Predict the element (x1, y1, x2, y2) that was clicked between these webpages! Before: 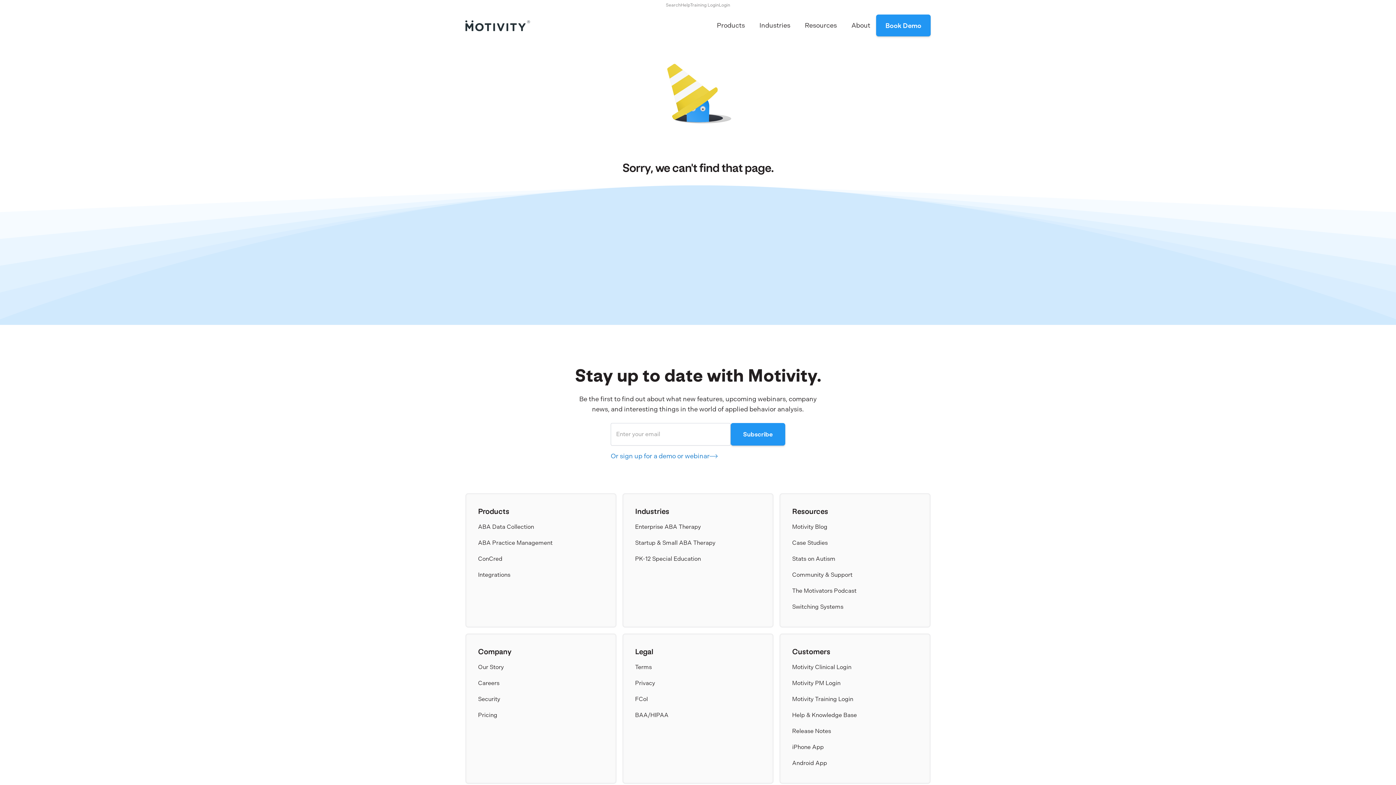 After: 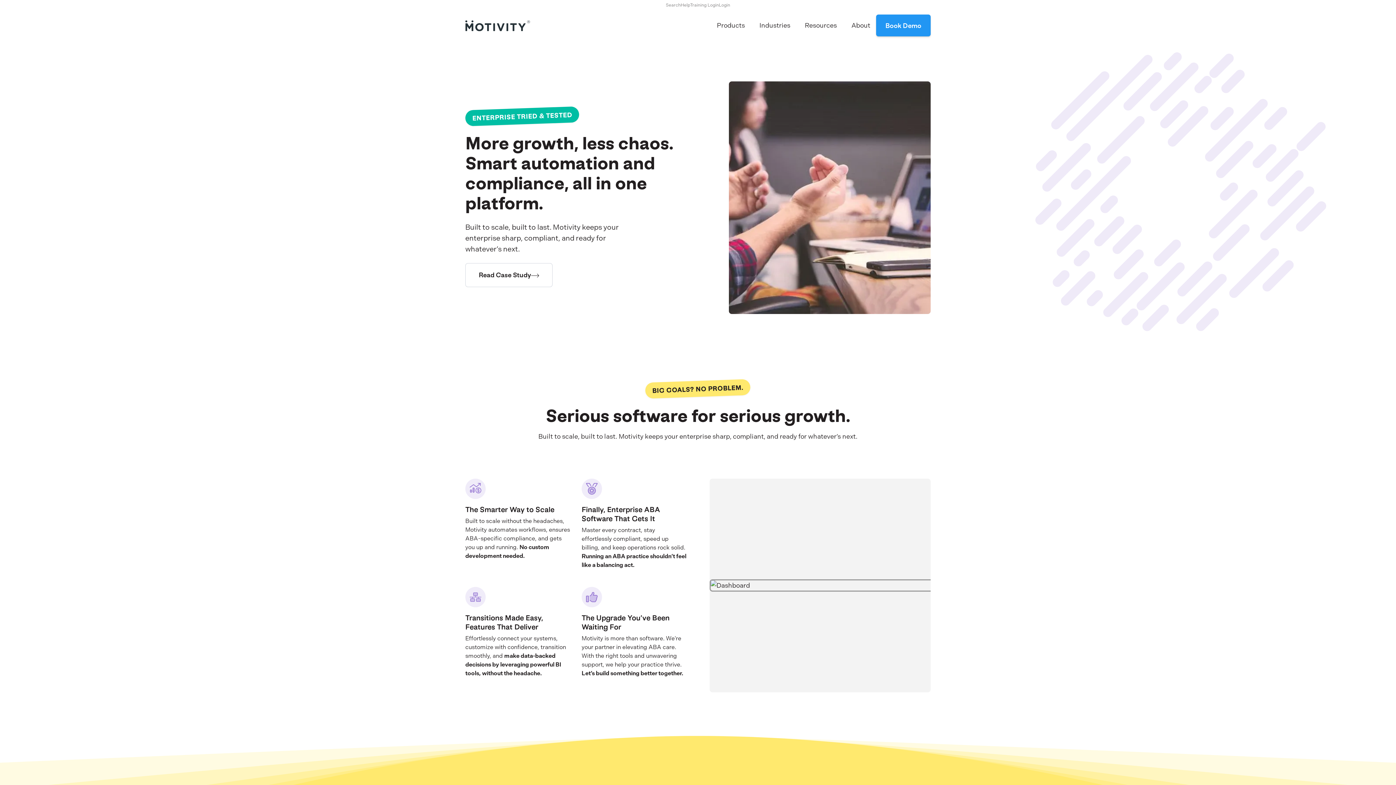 Action: label: Enterprise ABA Therapy bbox: (635, 519, 761, 535)